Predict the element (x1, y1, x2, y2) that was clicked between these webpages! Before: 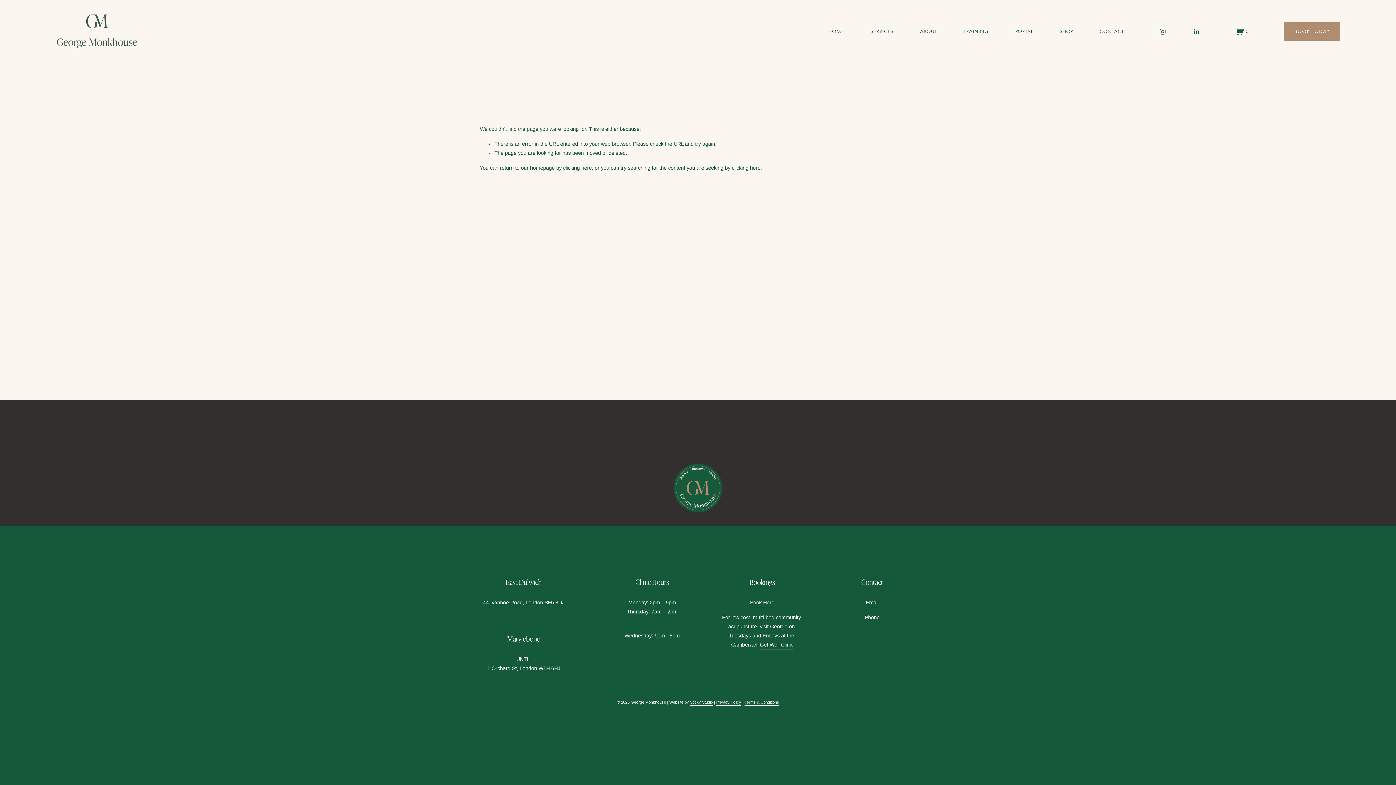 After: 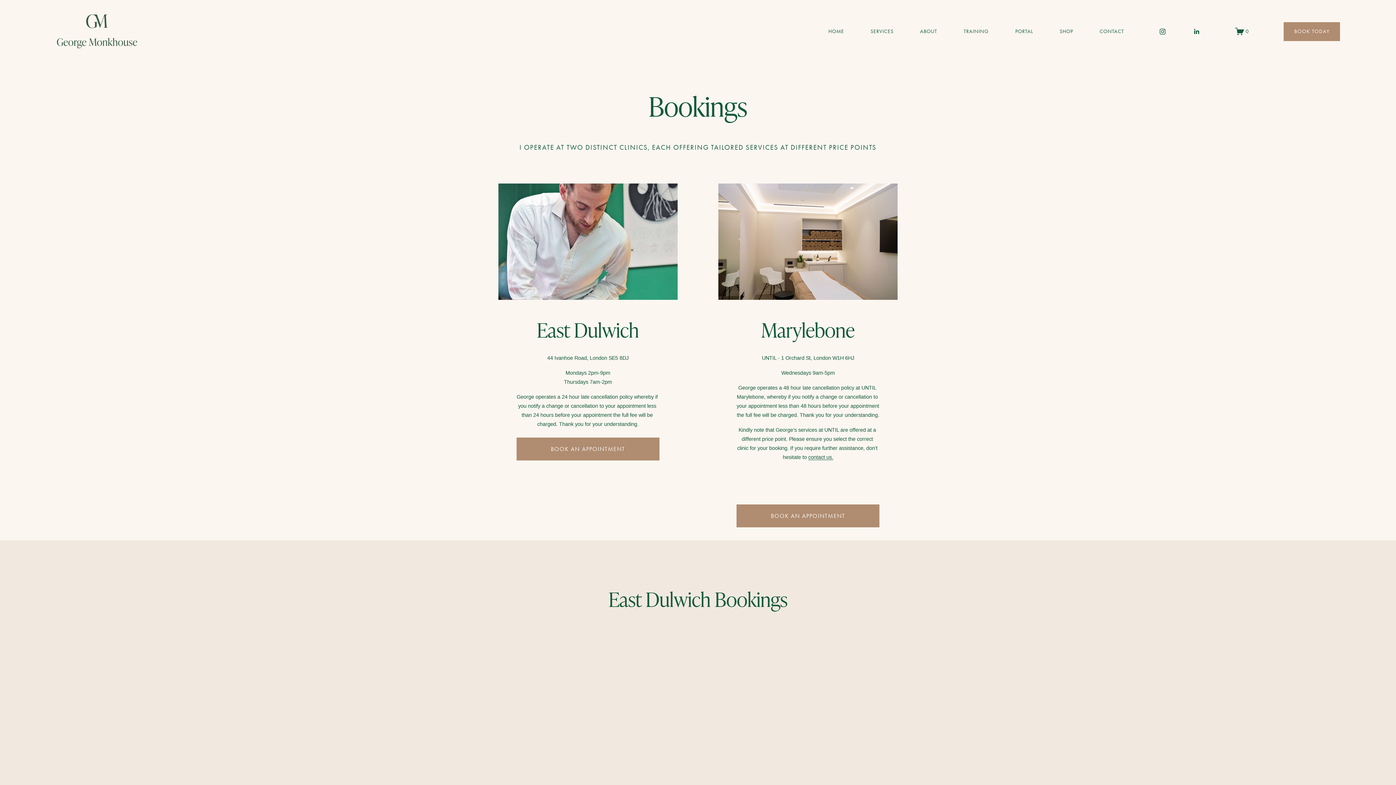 Action: label: Book Here bbox: (750, 598, 774, 607)